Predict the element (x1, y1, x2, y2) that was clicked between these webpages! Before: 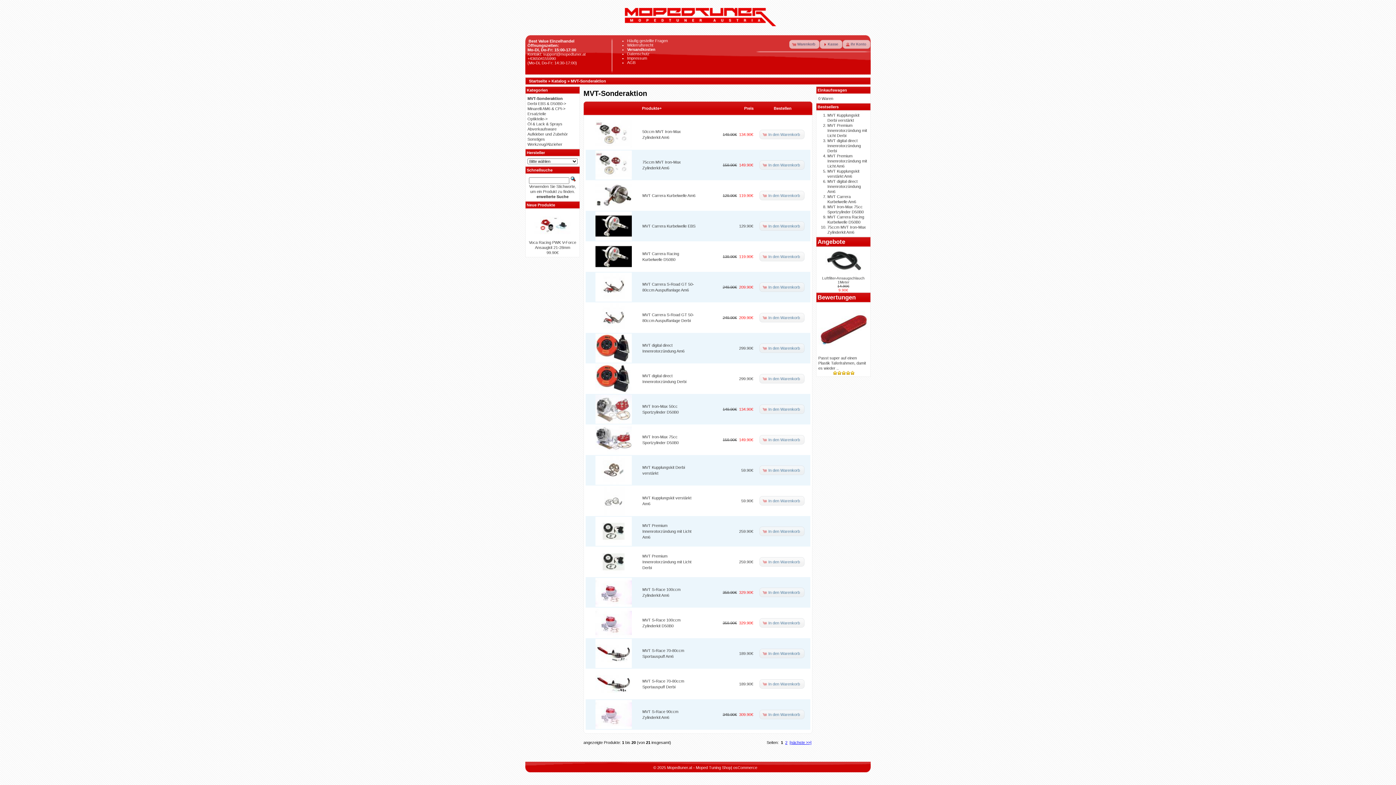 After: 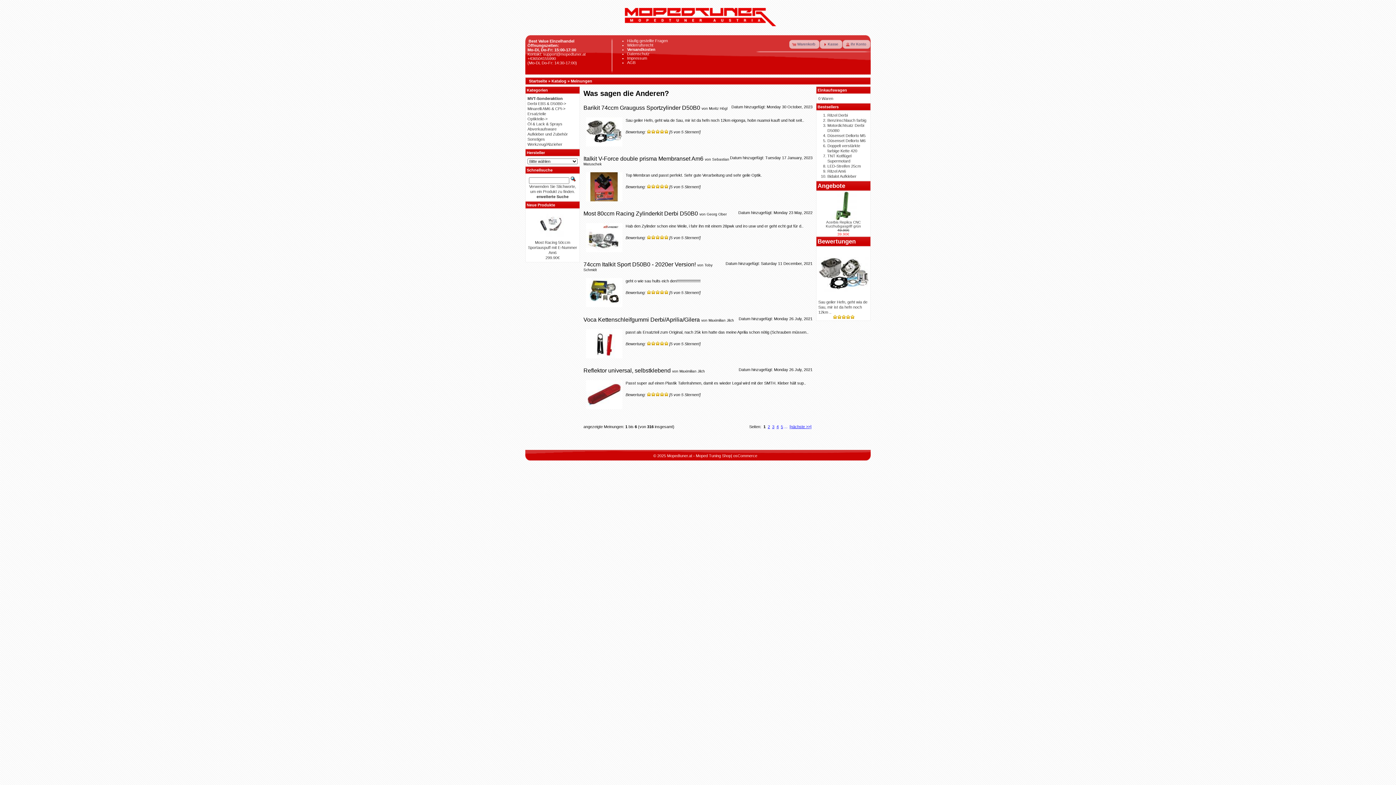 Action: label: Bewertungen bbox: (817, 294, 856, 300)